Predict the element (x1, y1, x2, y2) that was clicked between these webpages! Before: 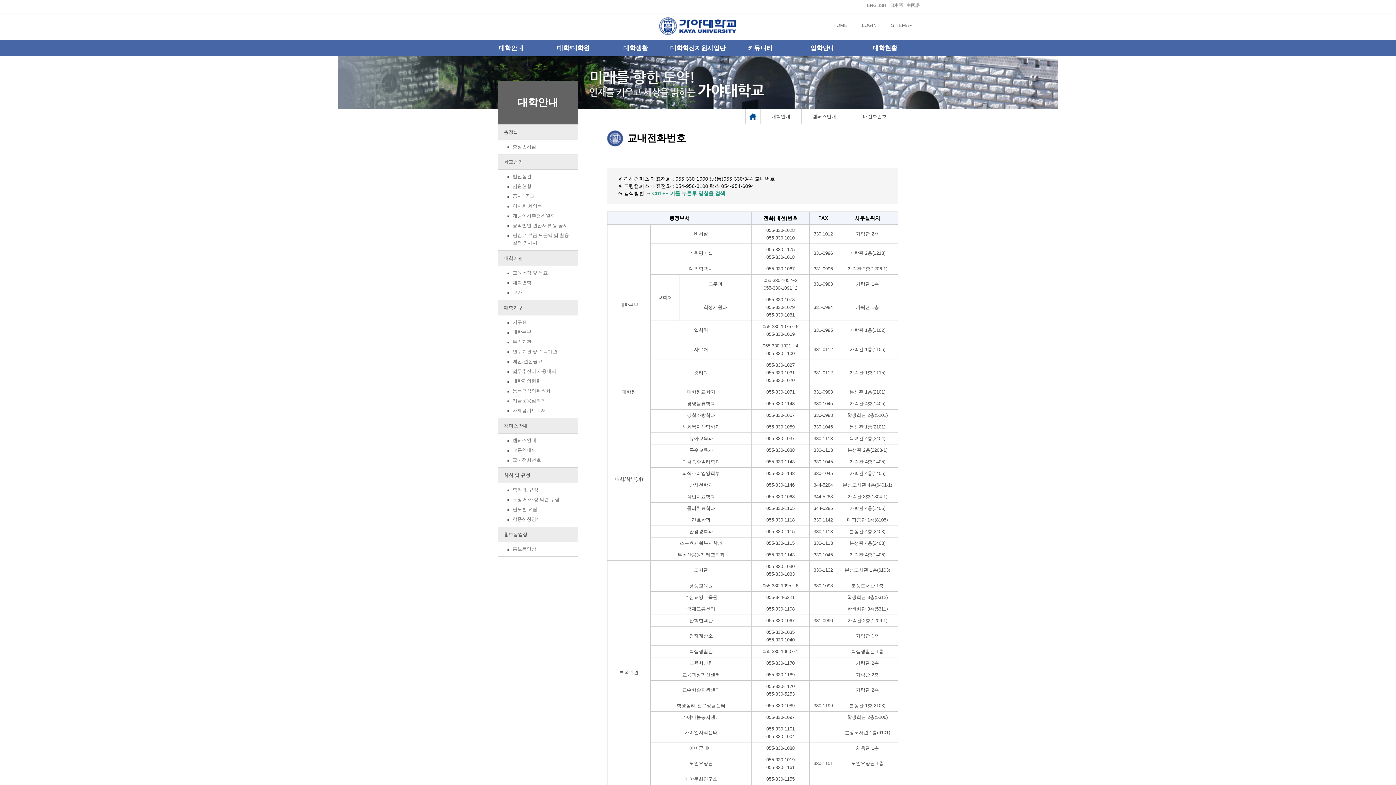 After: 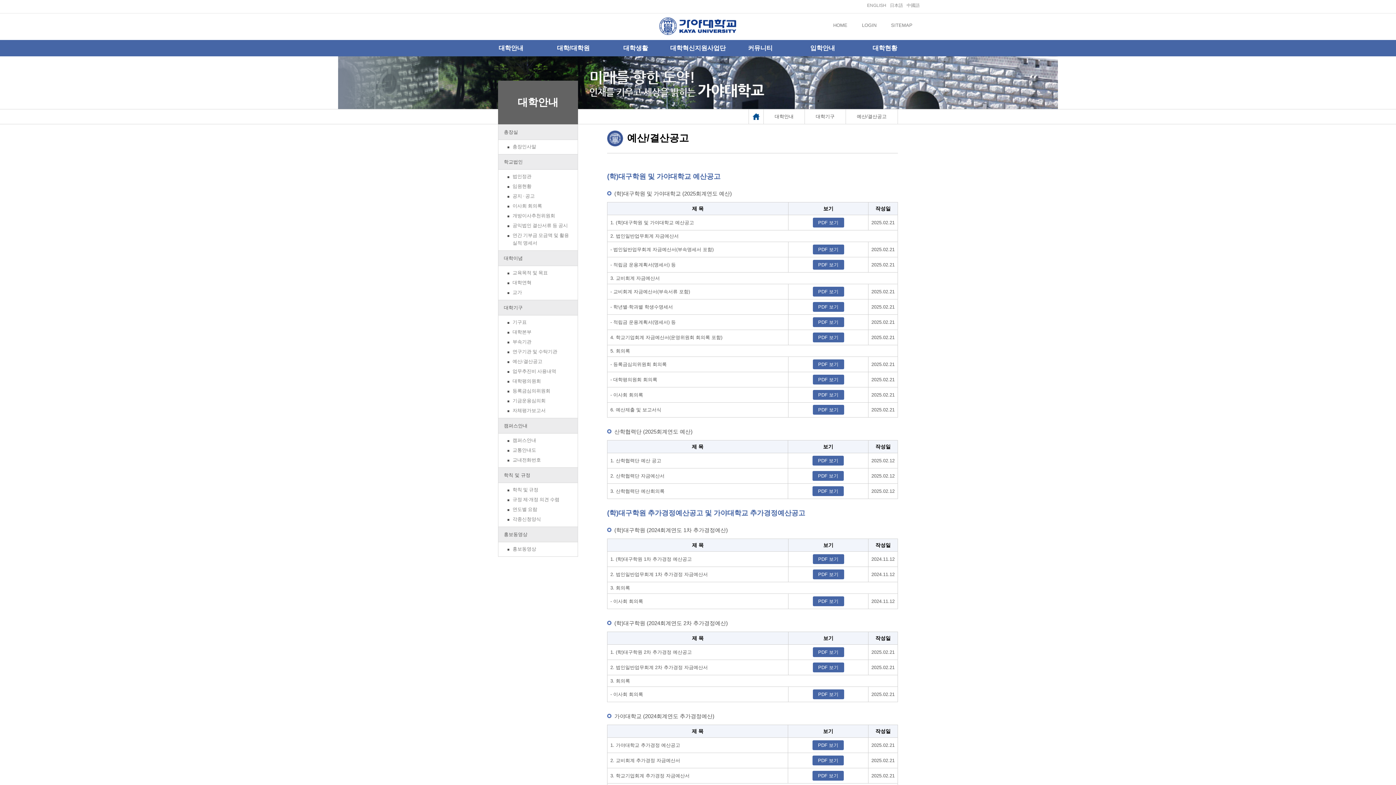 Action: label: 예산/결산공고 bbox: (498, 357, 577, 366)